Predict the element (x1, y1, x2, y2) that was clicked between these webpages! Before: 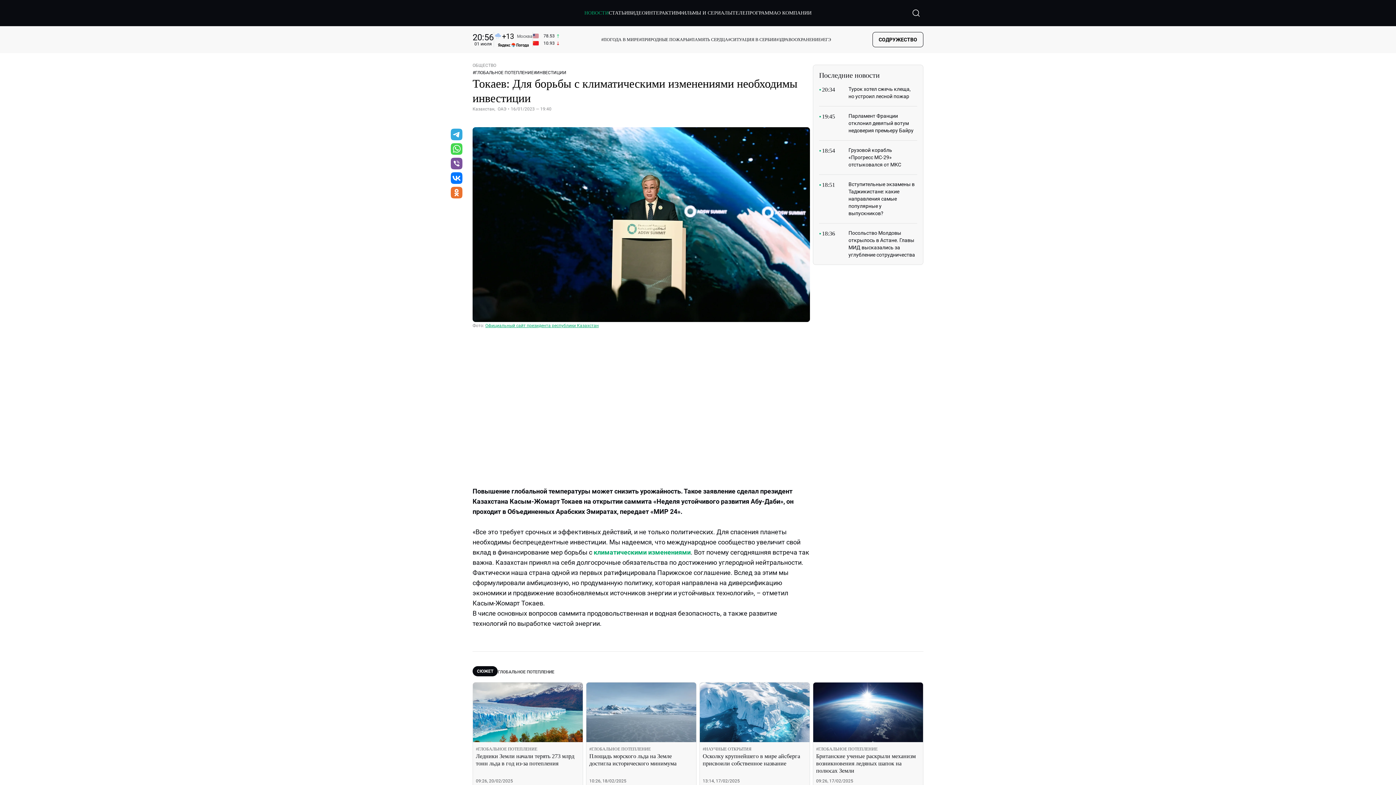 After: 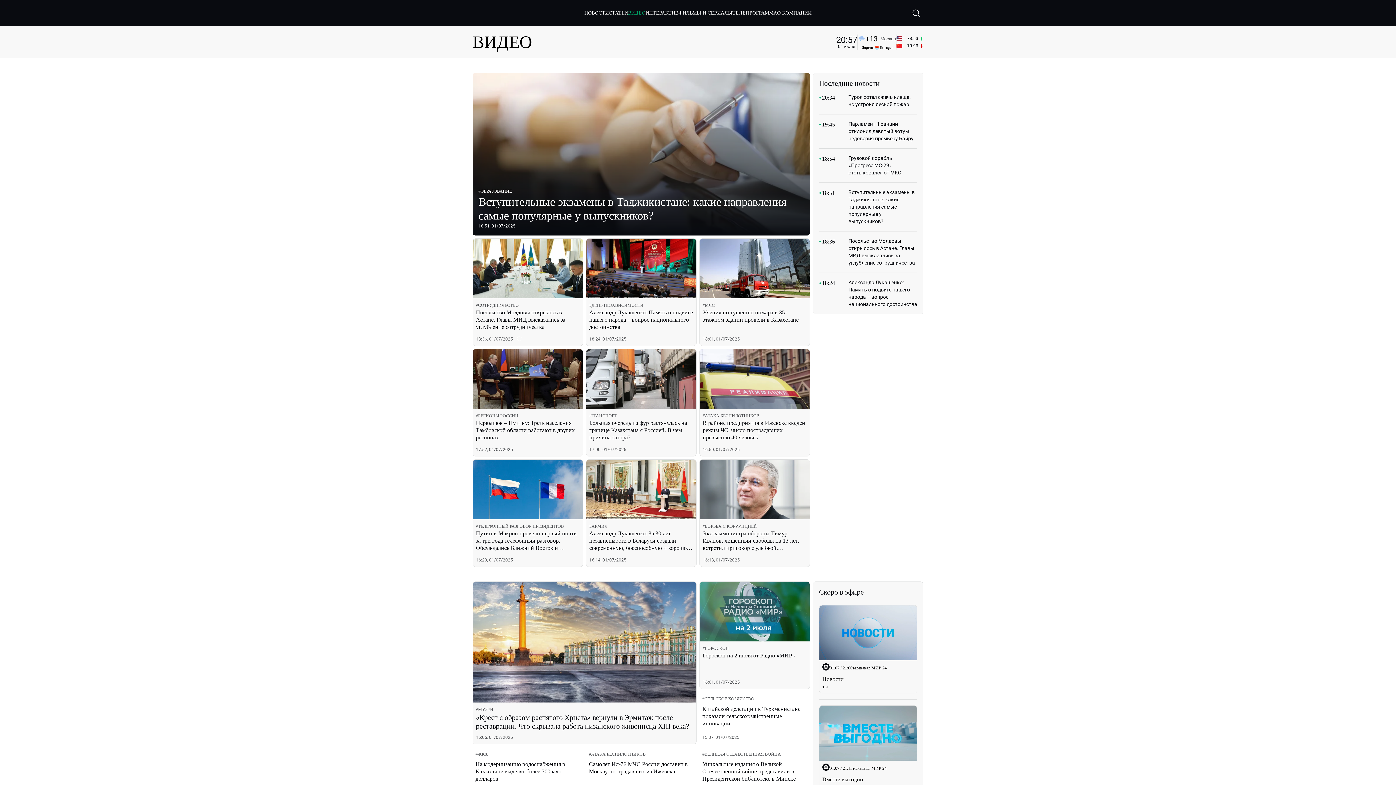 Action: label: ВИДЕО bbox: (628, 8, 645, 17)